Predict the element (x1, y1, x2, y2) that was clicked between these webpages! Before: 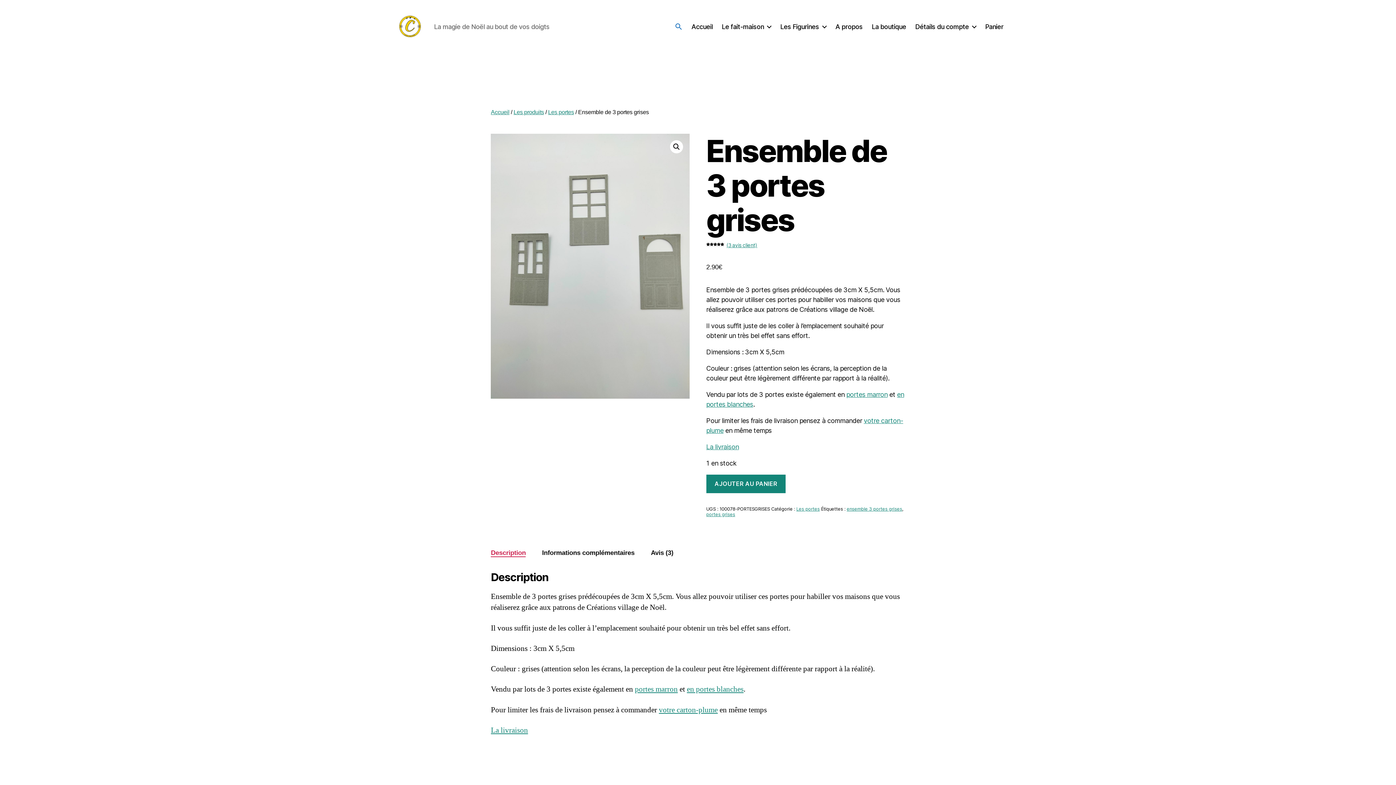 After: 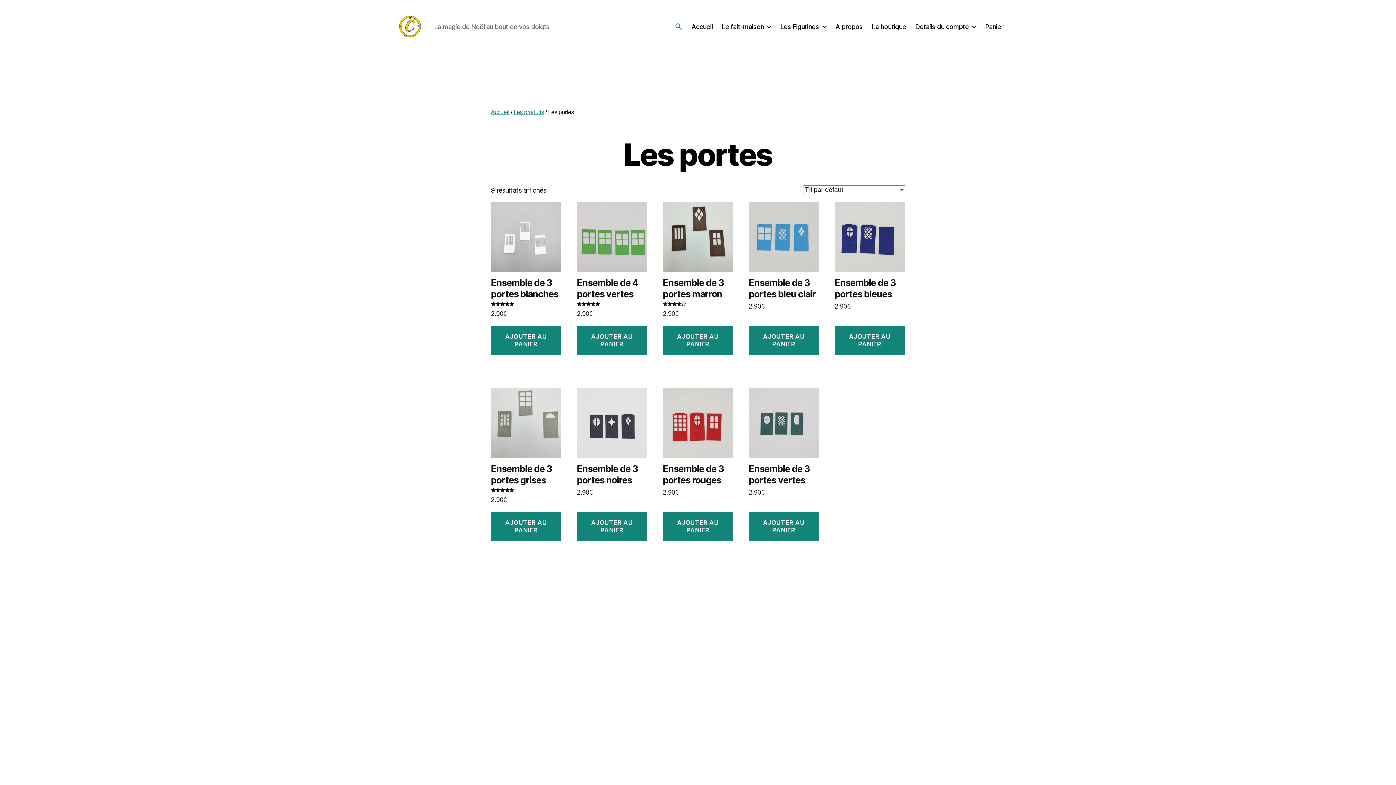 Action: label: Les portes bbox: (548, 108, 574, 115)